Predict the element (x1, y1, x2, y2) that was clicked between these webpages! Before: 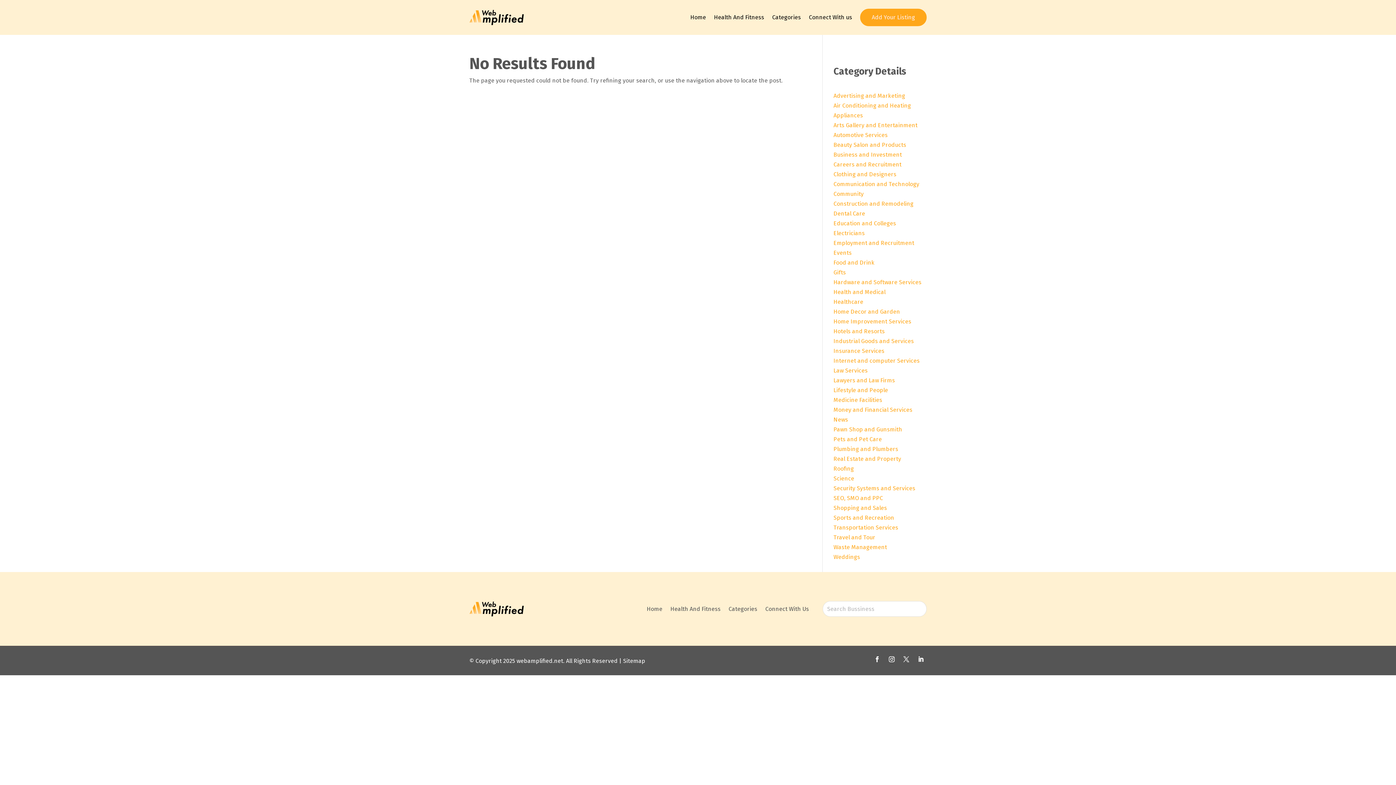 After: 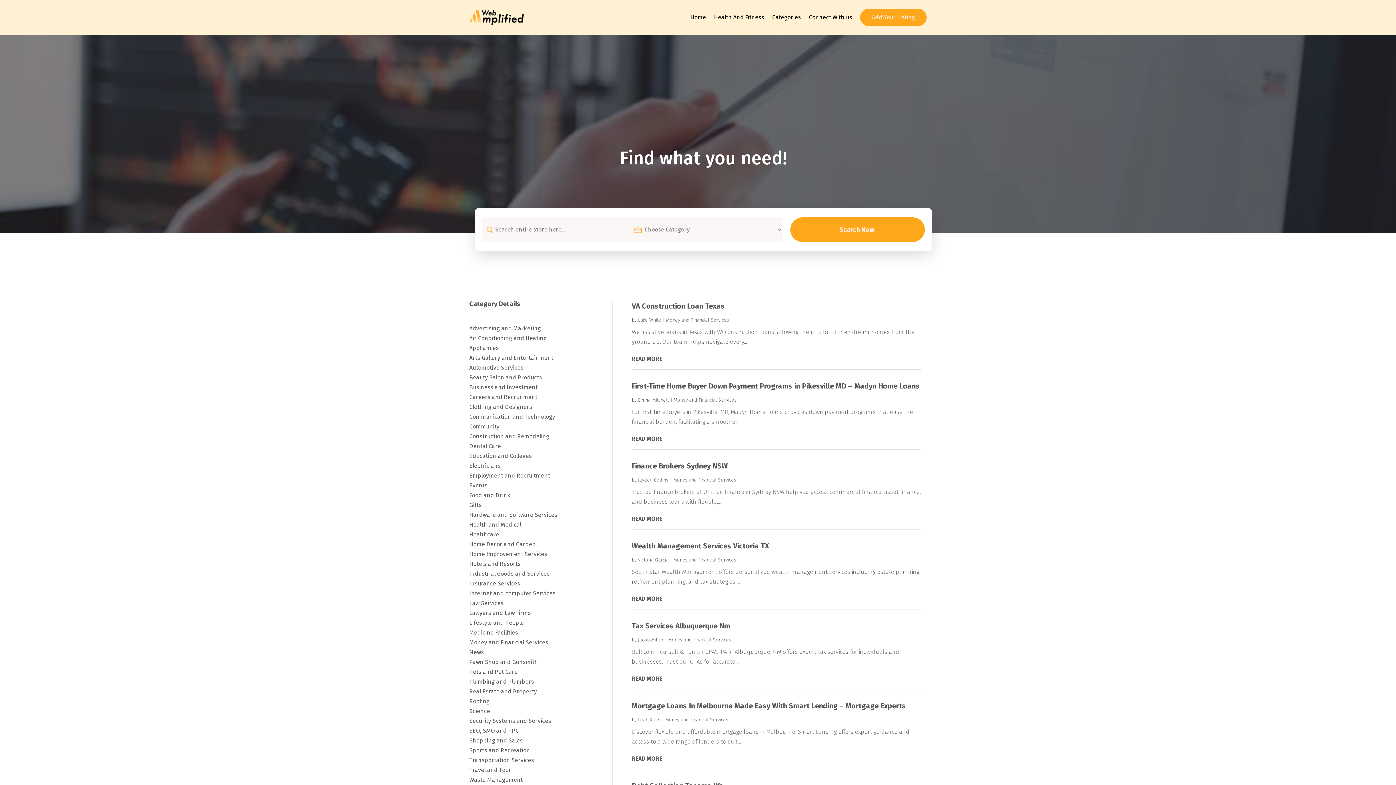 Action: bbox: (833, 406, 912, 413) label: Money and Financial Services